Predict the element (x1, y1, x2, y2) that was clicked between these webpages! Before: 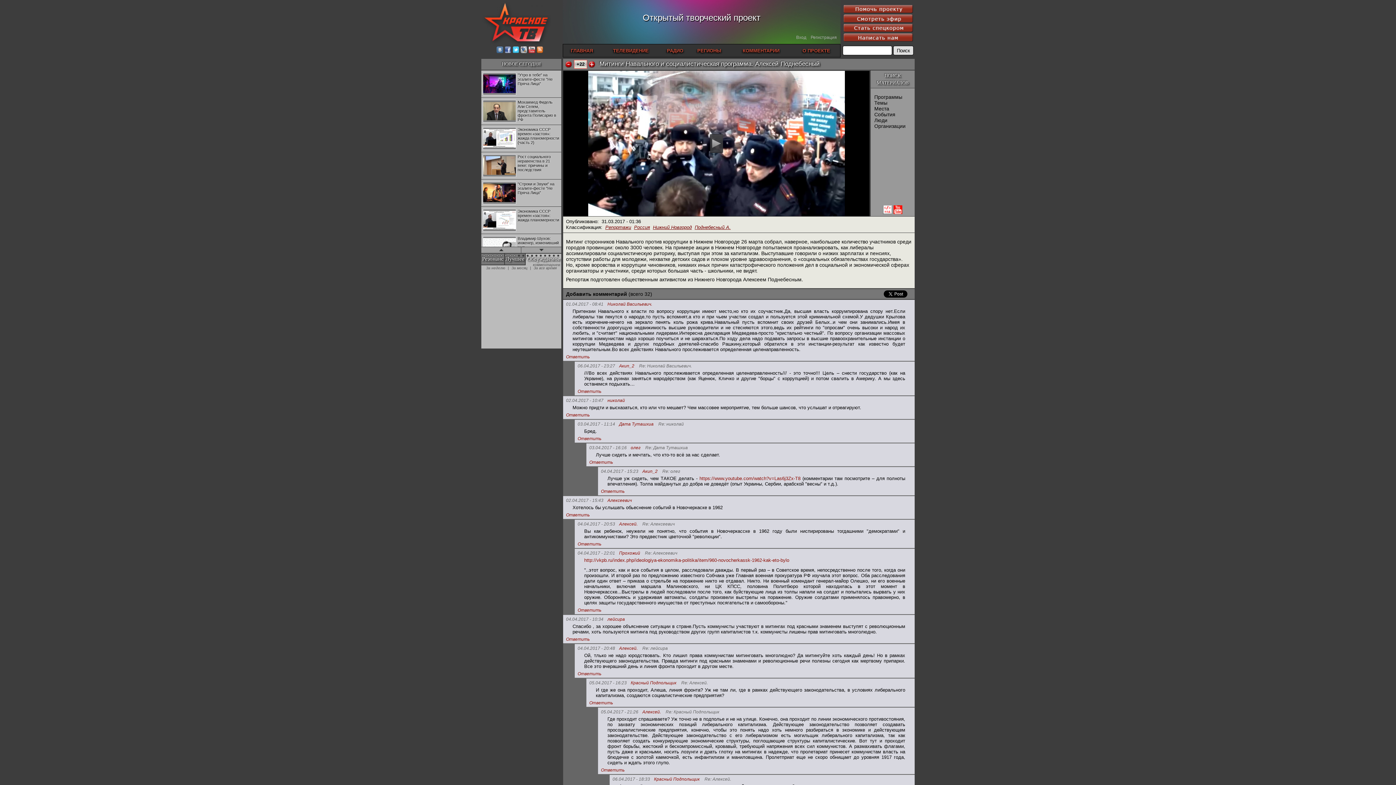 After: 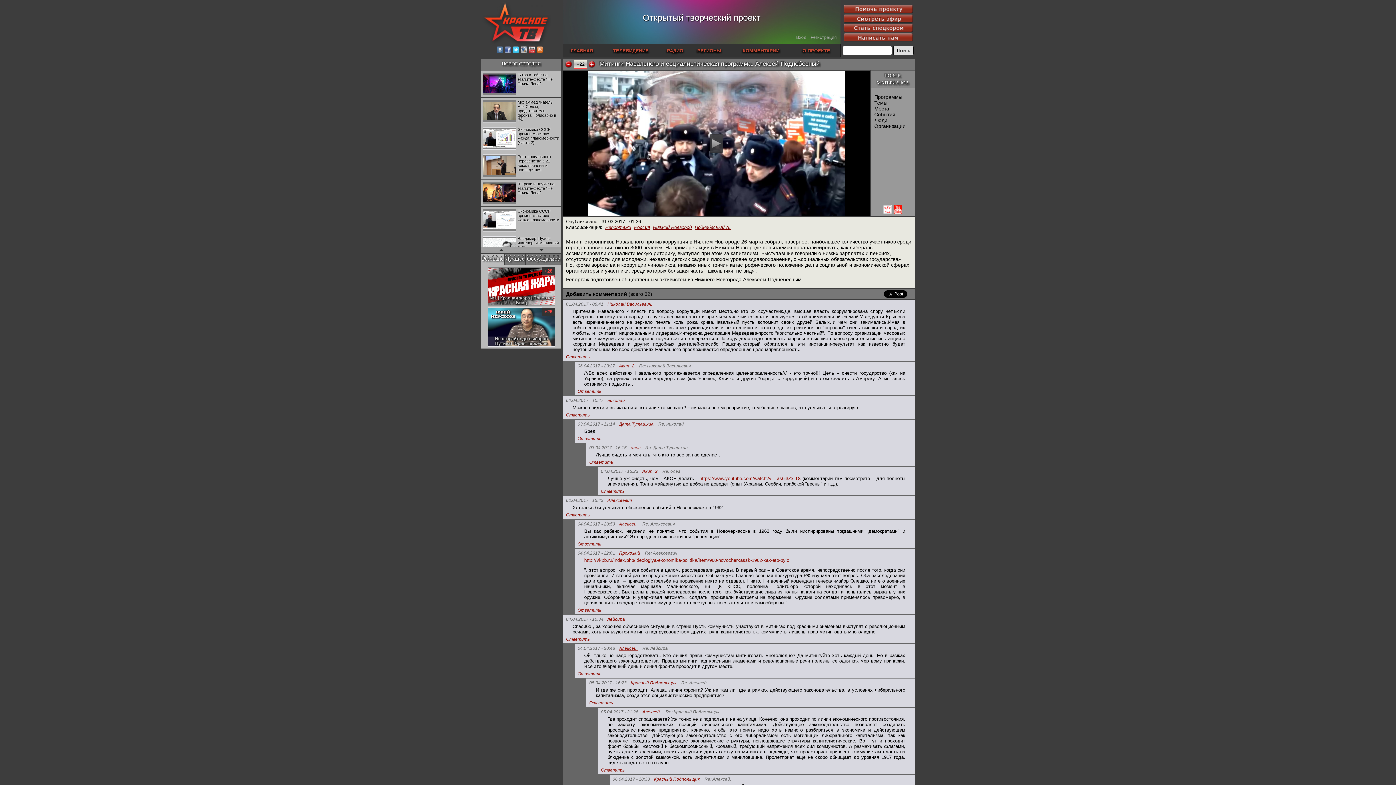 Action: bbox: (619, 646, 637, 651) label: Алексей.